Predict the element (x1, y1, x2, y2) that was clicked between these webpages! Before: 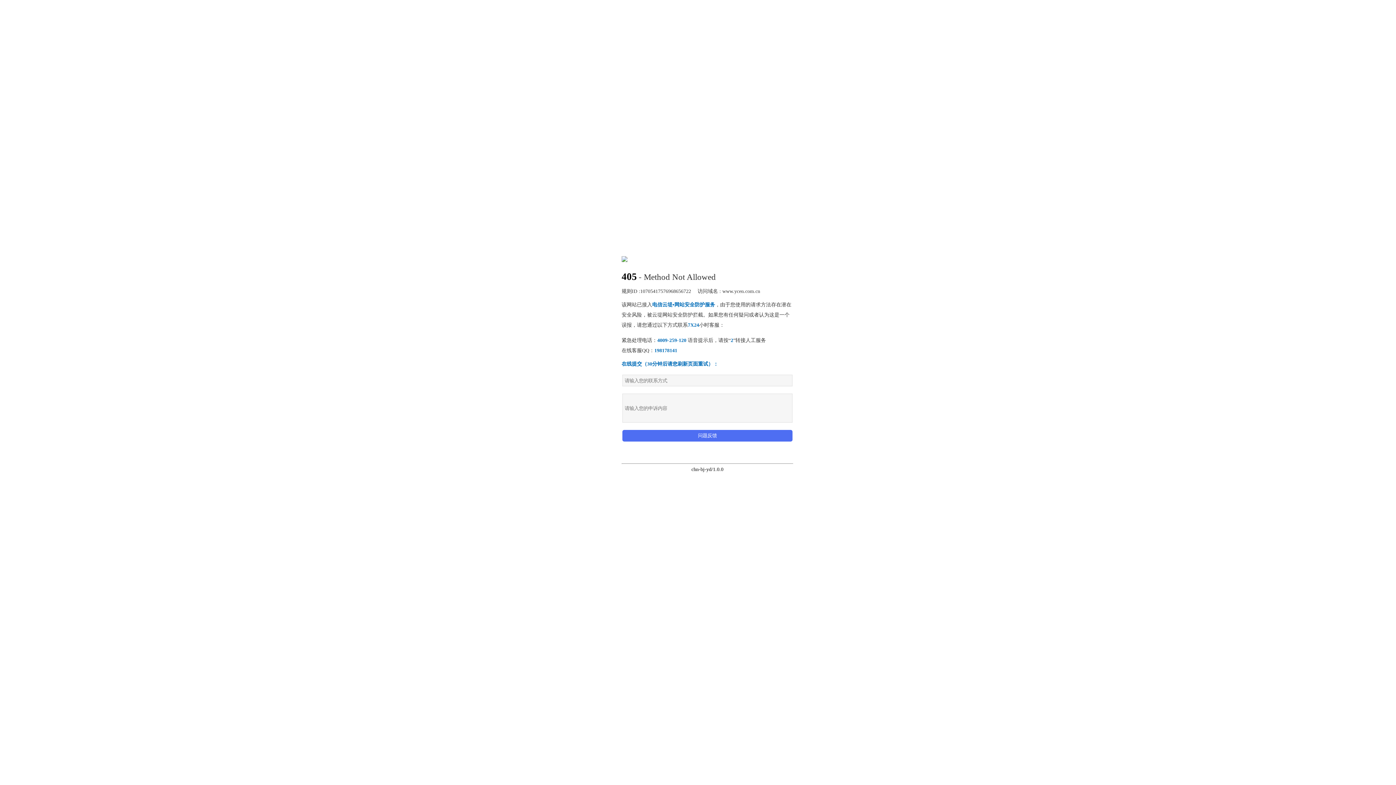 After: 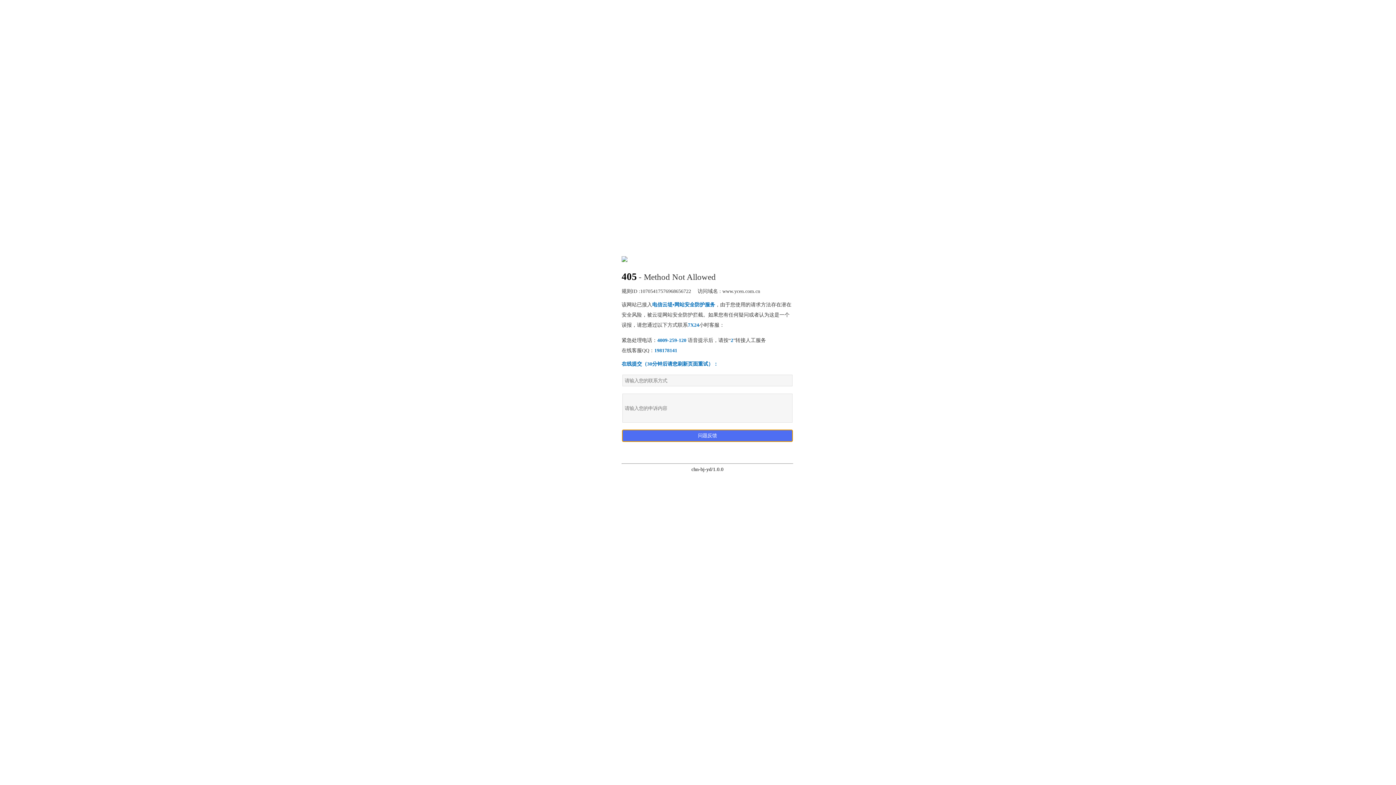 Action: bbox: (622, 430, 792, 441) label: 问题反馈